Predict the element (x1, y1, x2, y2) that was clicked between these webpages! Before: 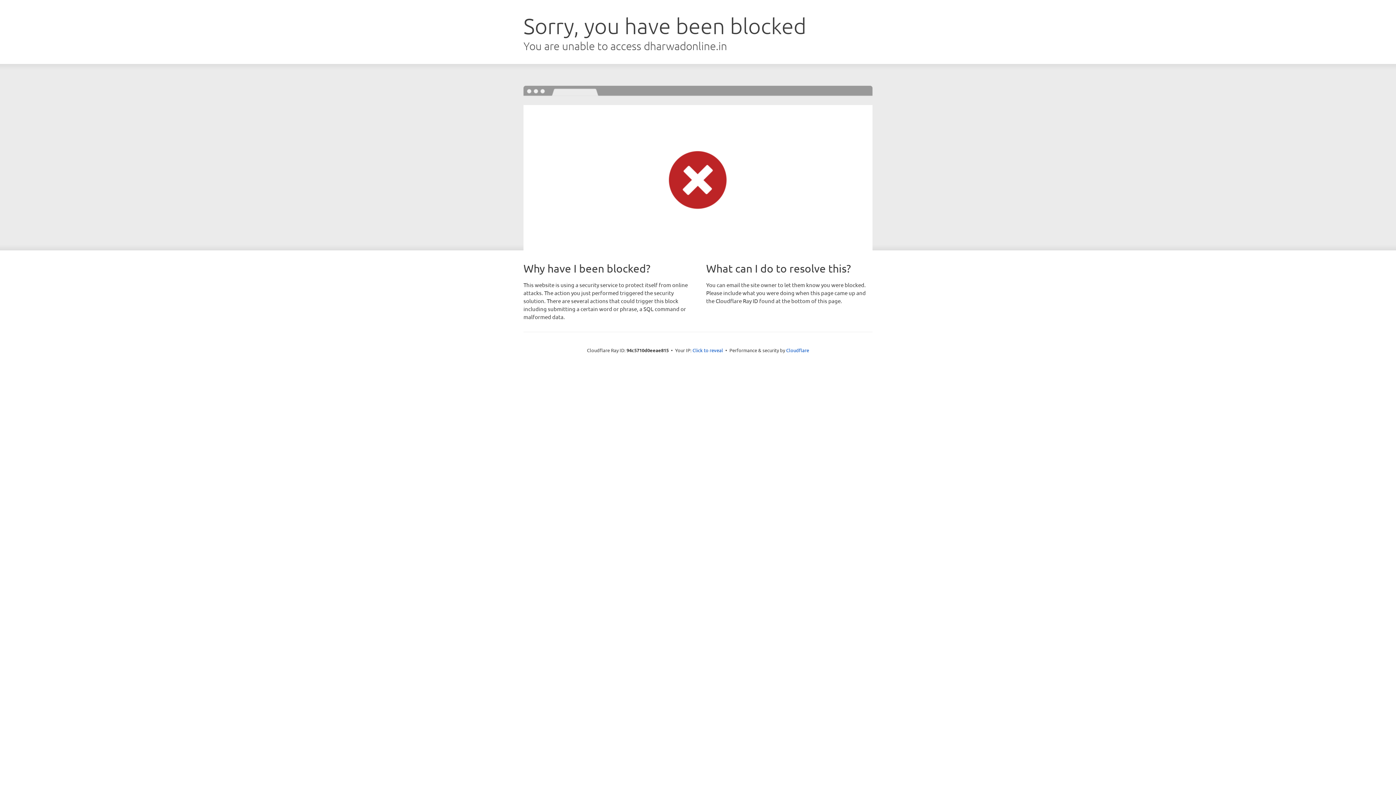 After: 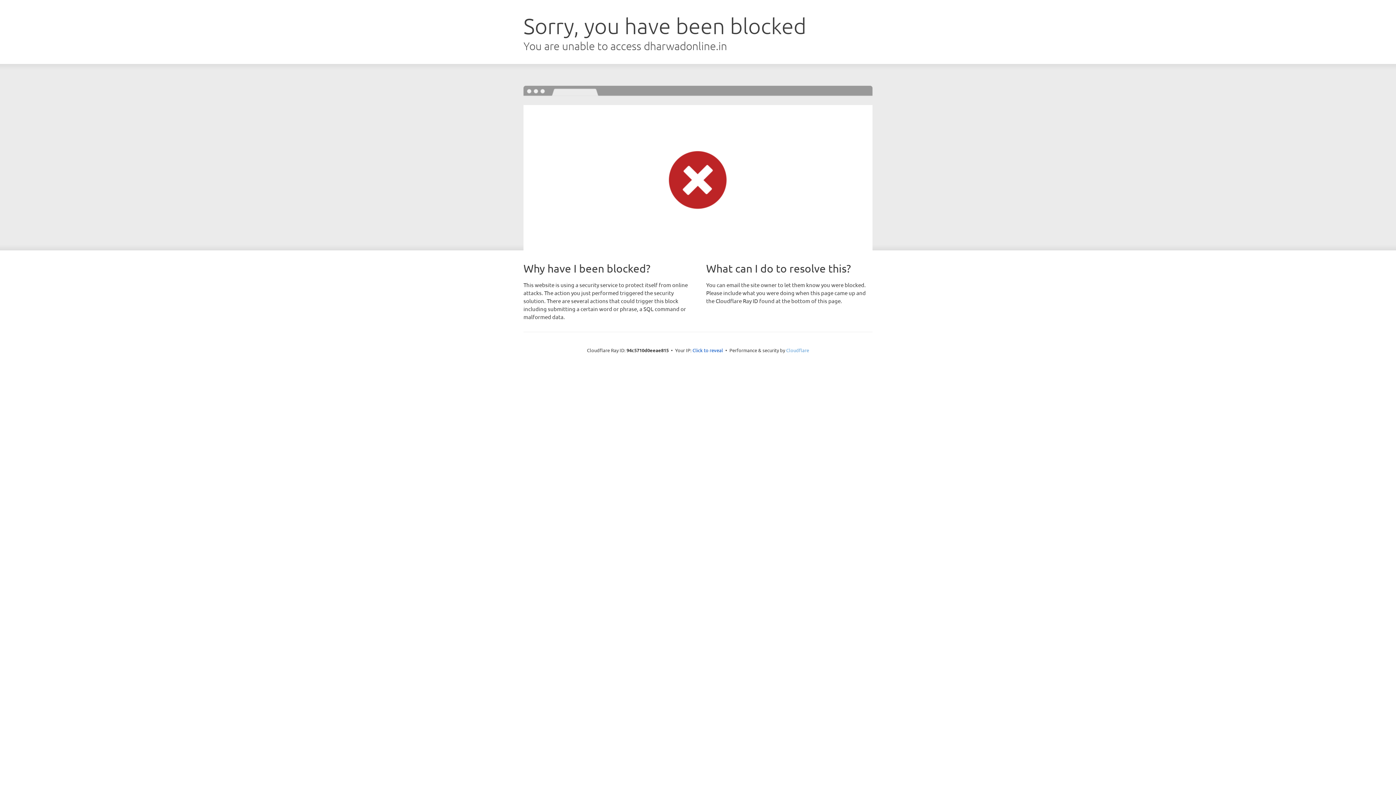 Action: bbox: (786, 347, 809, 353) label: Cloudflare